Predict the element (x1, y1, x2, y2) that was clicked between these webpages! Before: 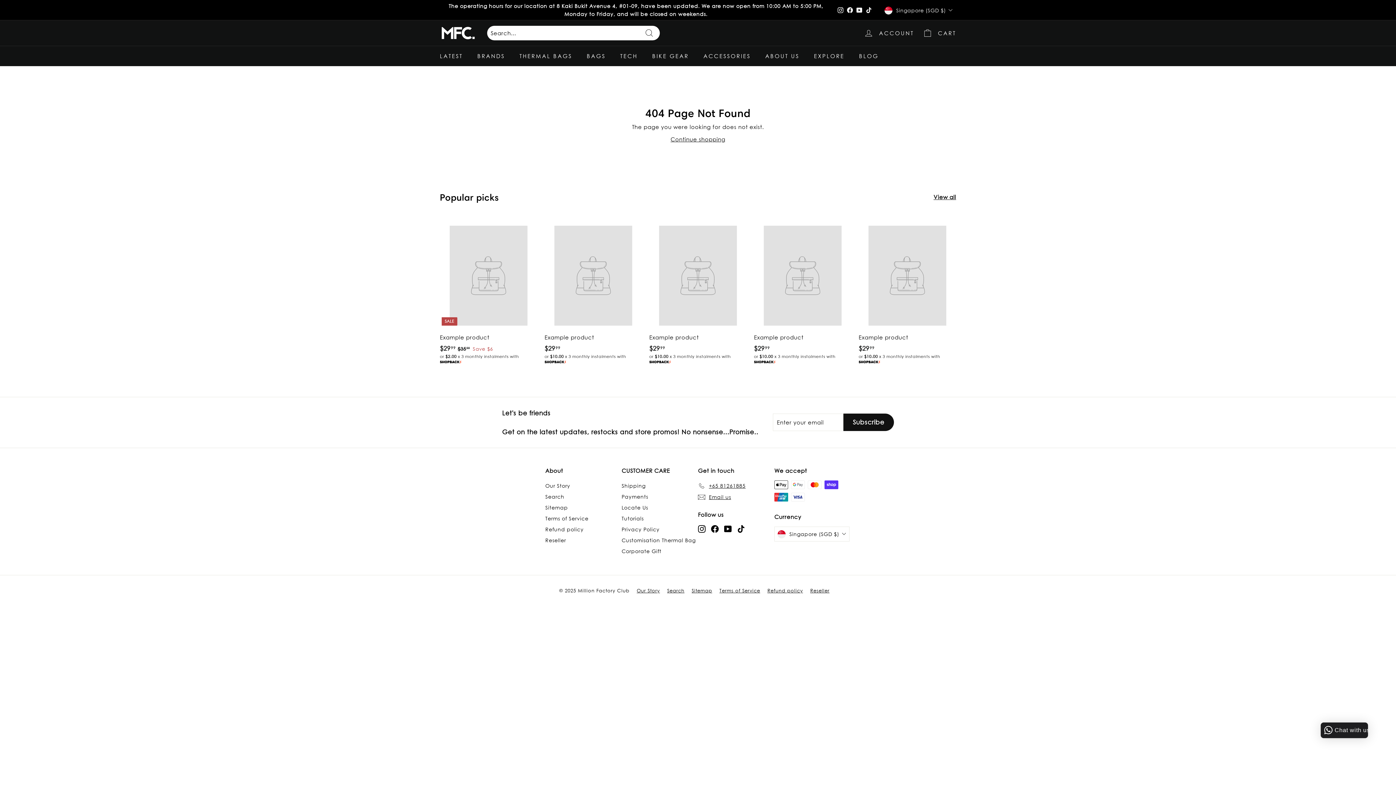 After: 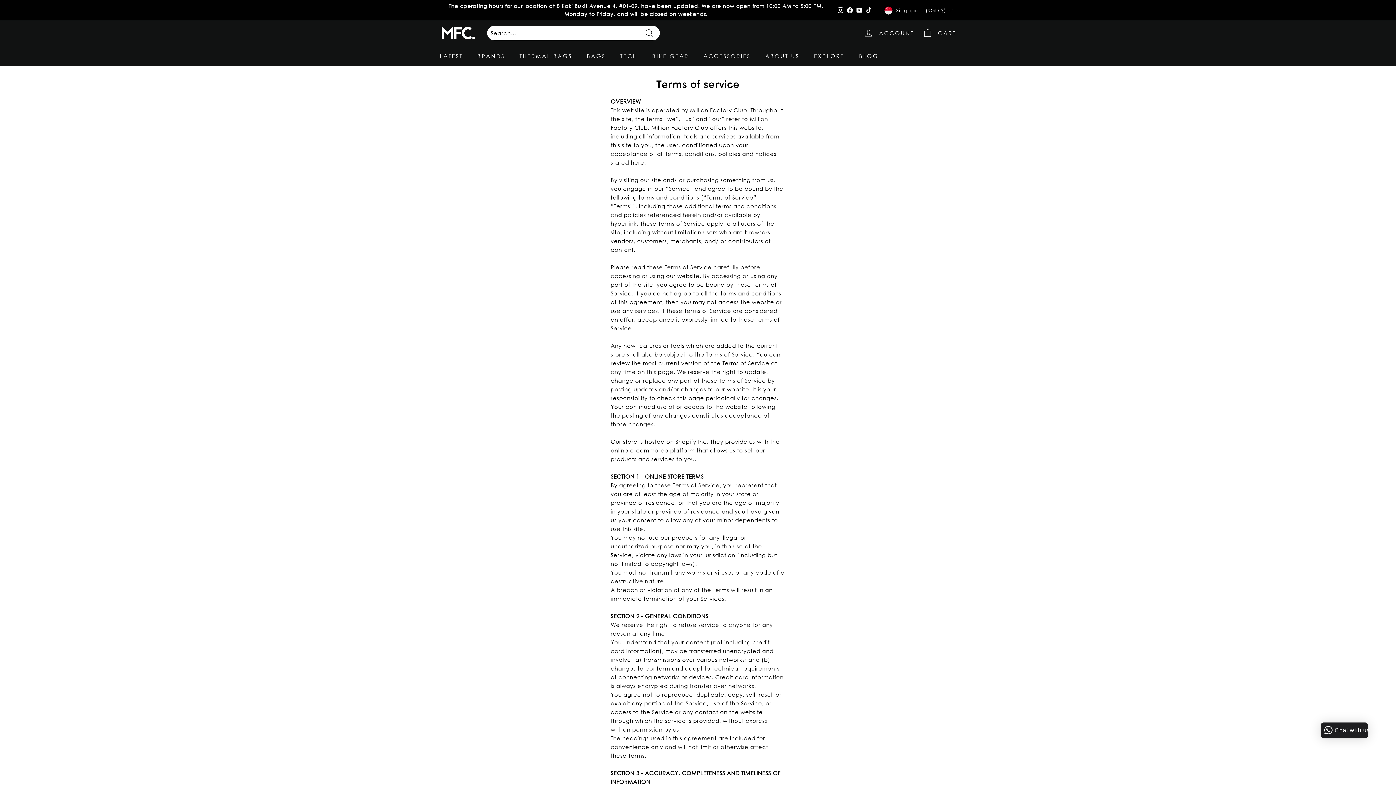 Action: bbox: (719, 586, 767, 595) label: Terms of Service